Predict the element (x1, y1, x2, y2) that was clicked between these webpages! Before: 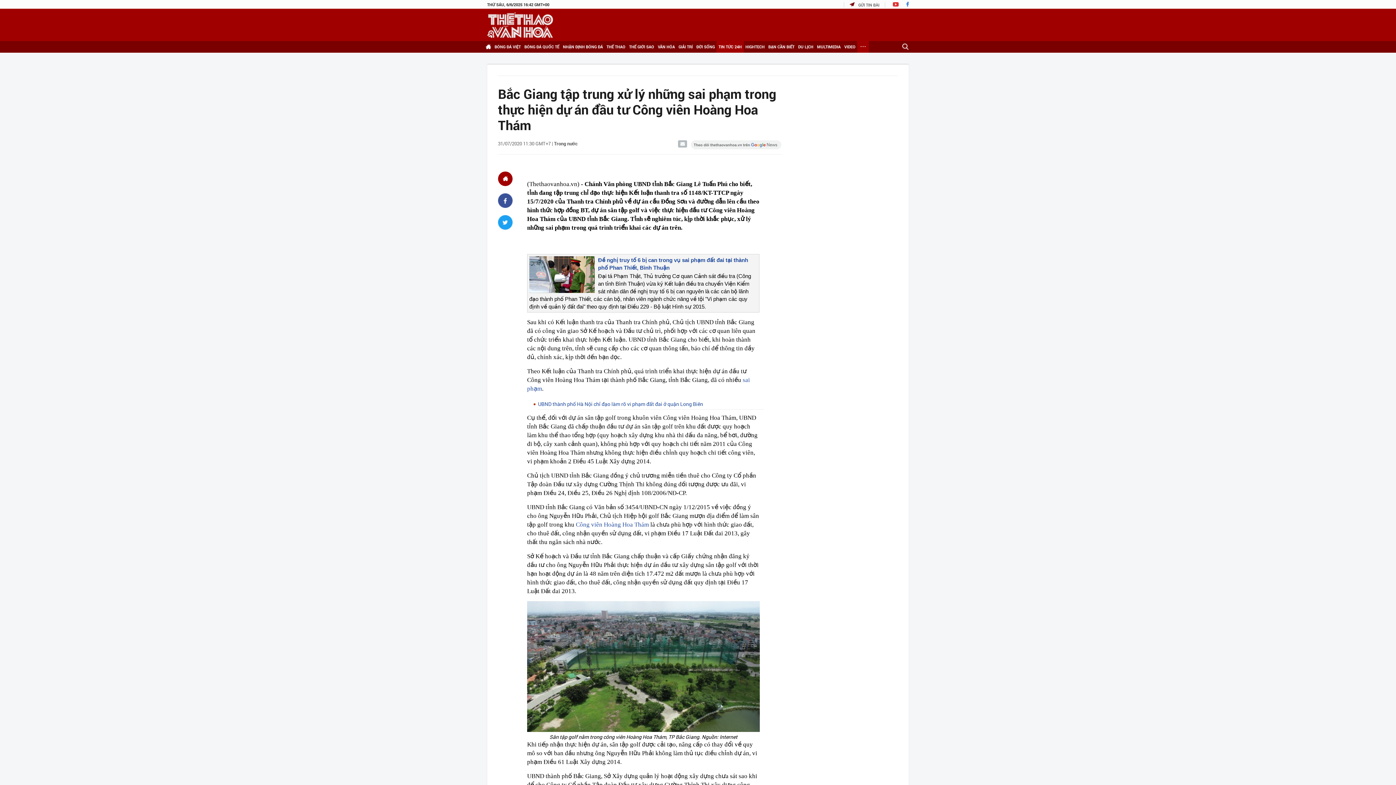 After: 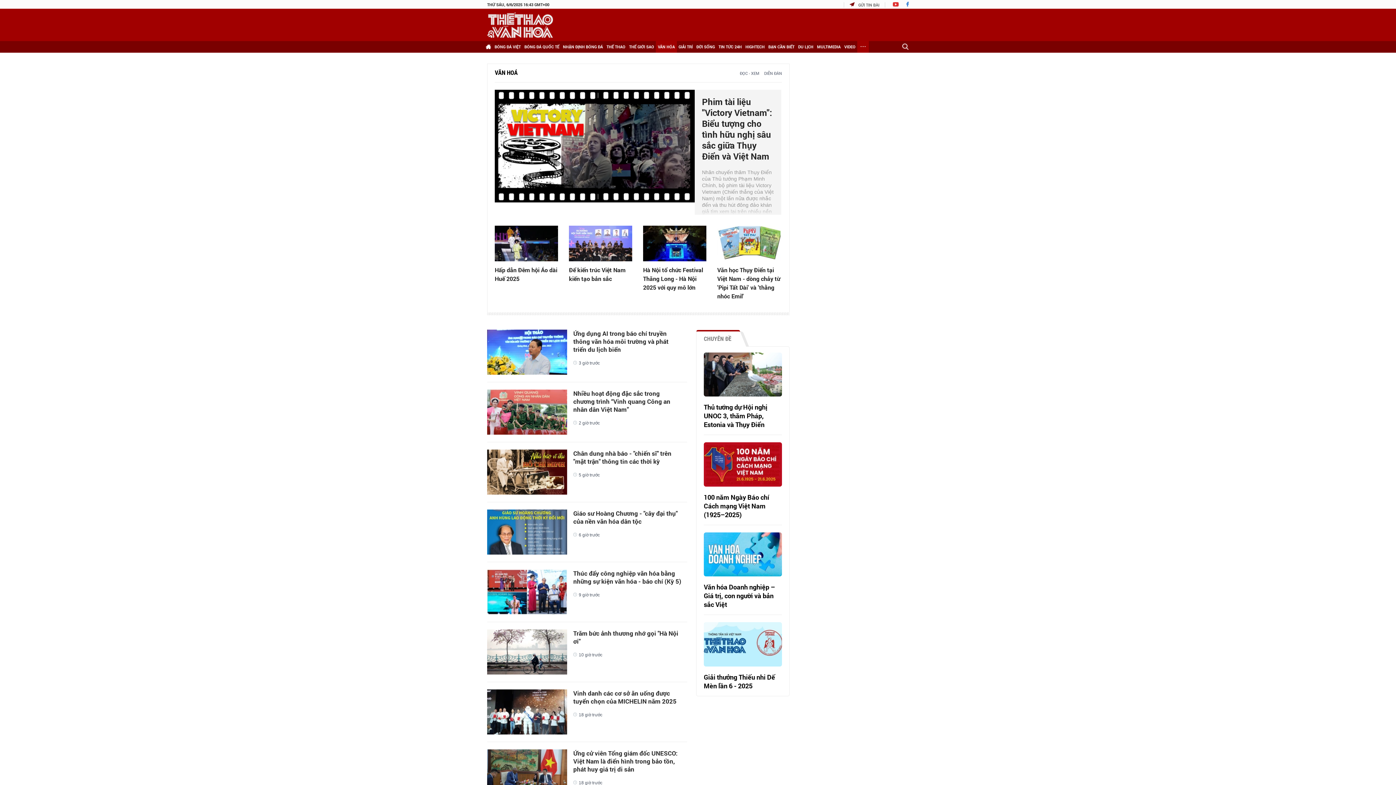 Action: bbox: (656, 41, 677, 52) label: VĂN HÓA